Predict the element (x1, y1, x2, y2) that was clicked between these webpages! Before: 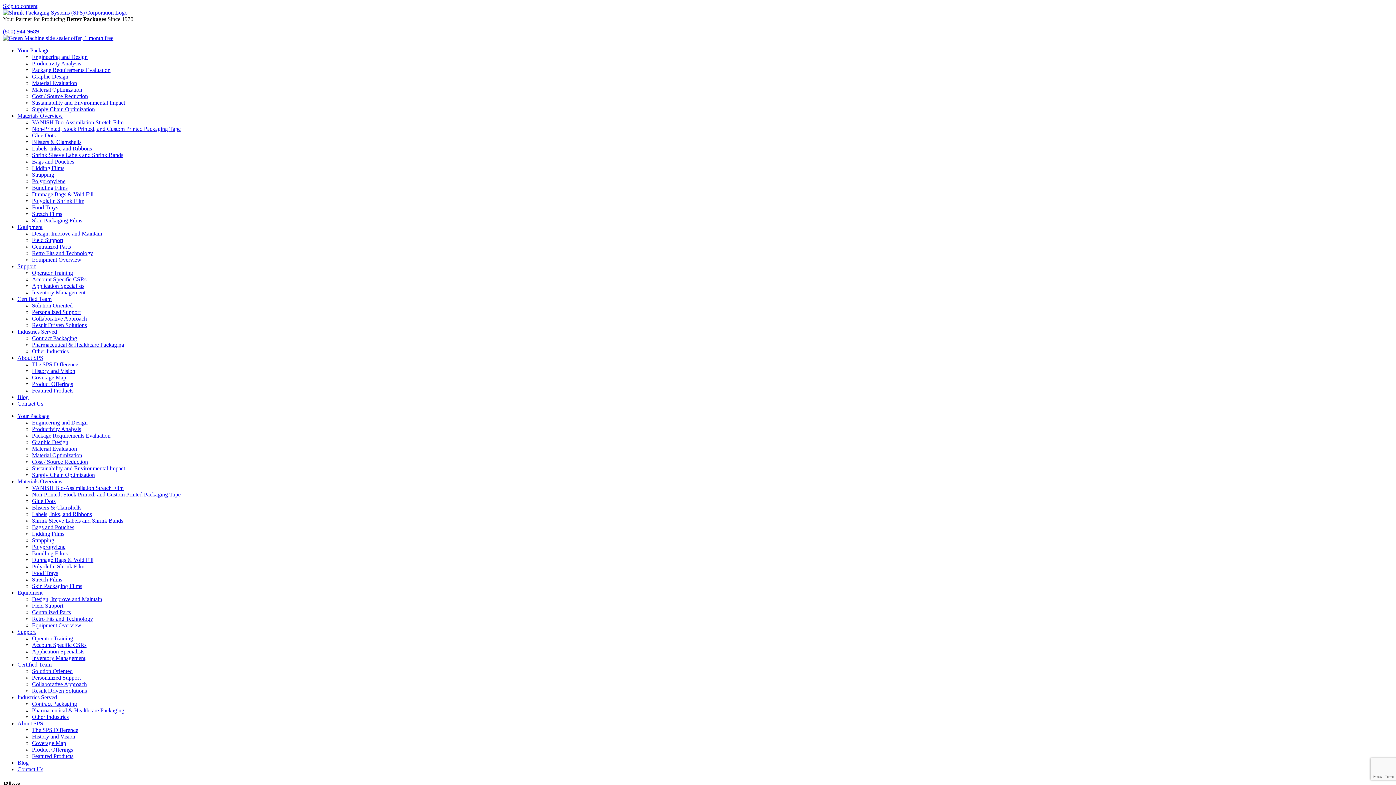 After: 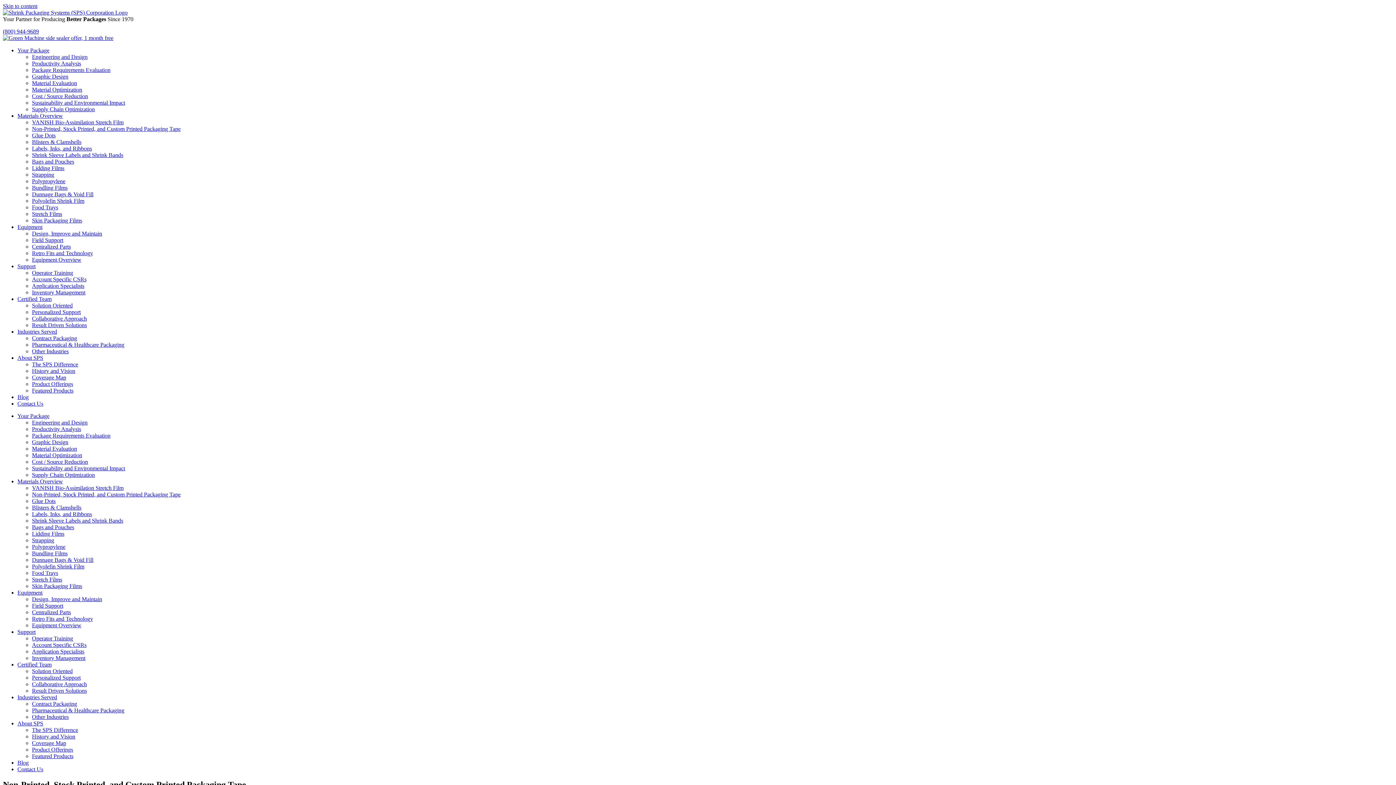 Action: bbox: (32, 125, 180, 132) label: Non-Printed, Stock Printed, and Custom Printed Packaging Tape